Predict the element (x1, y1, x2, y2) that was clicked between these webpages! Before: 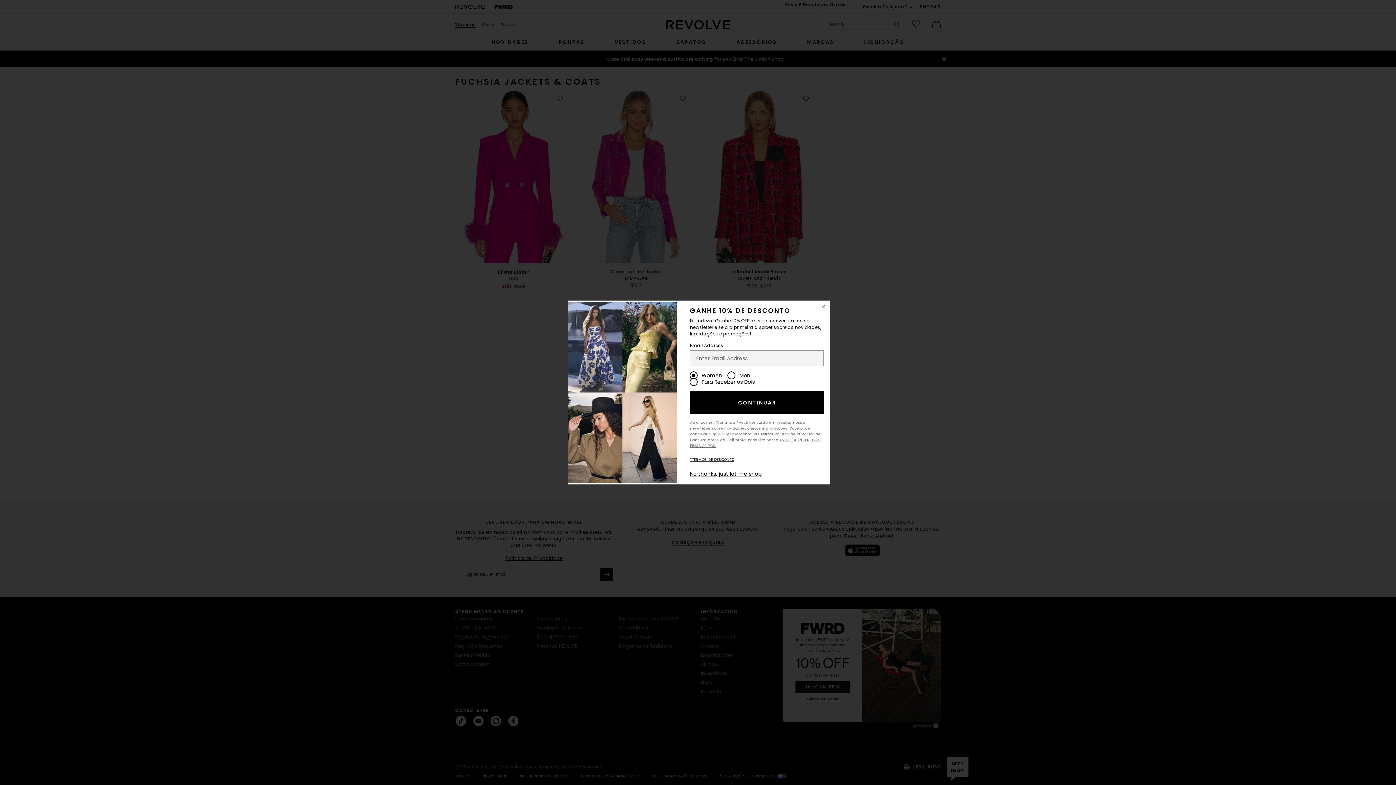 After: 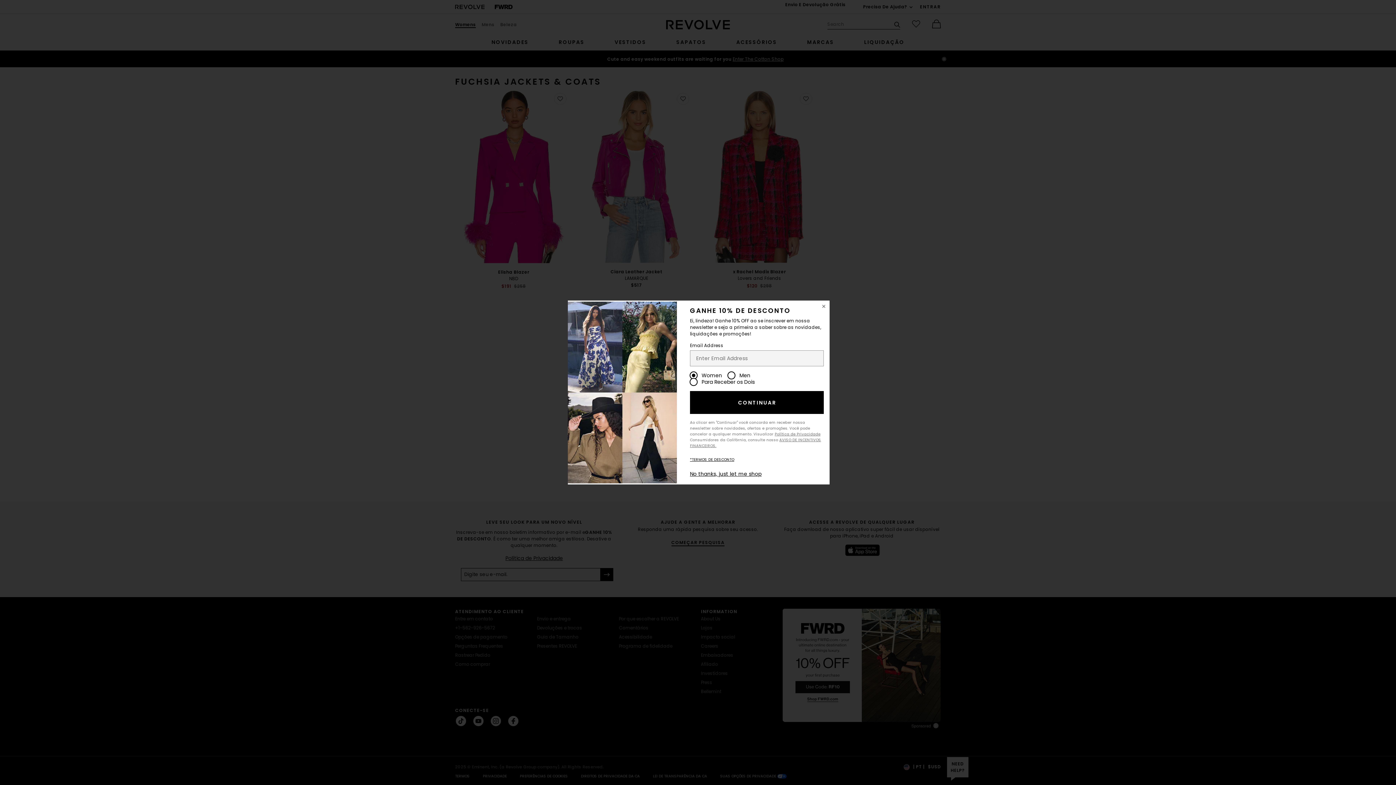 Action: bbox: (690, 391, 823, 414) label: CONTINUAR